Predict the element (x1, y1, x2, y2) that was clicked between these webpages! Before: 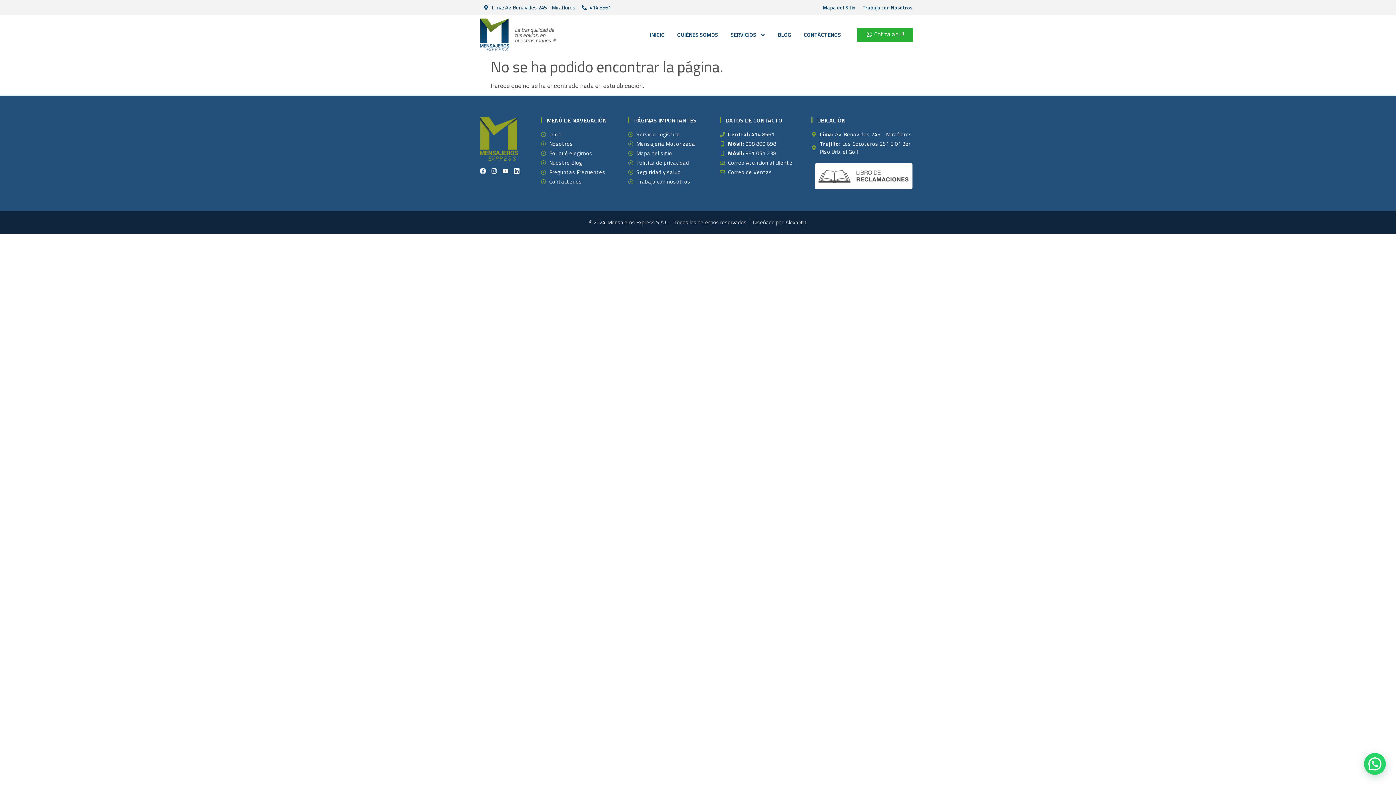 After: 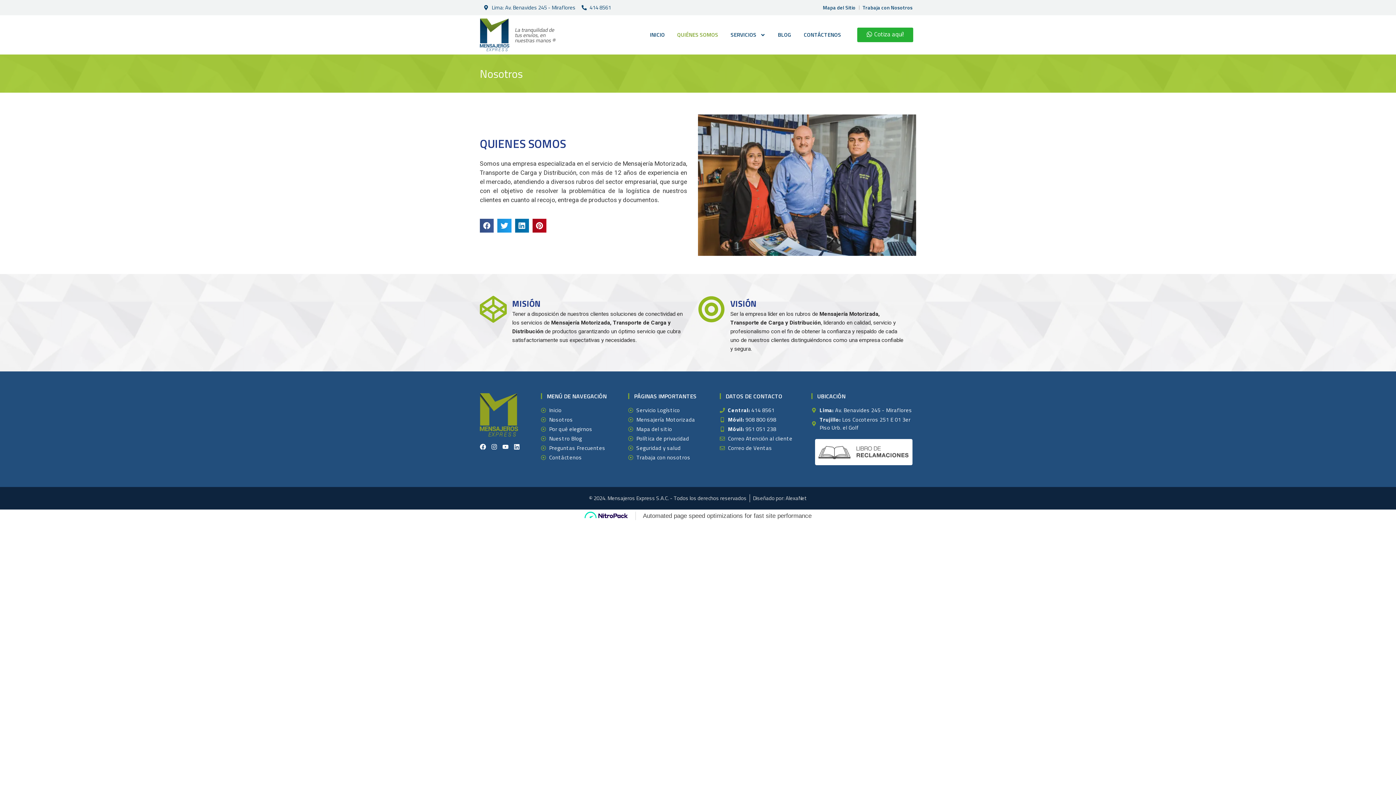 Action: label: QUIÉNES SOMOS bbox: (671, 15, 724, 54)